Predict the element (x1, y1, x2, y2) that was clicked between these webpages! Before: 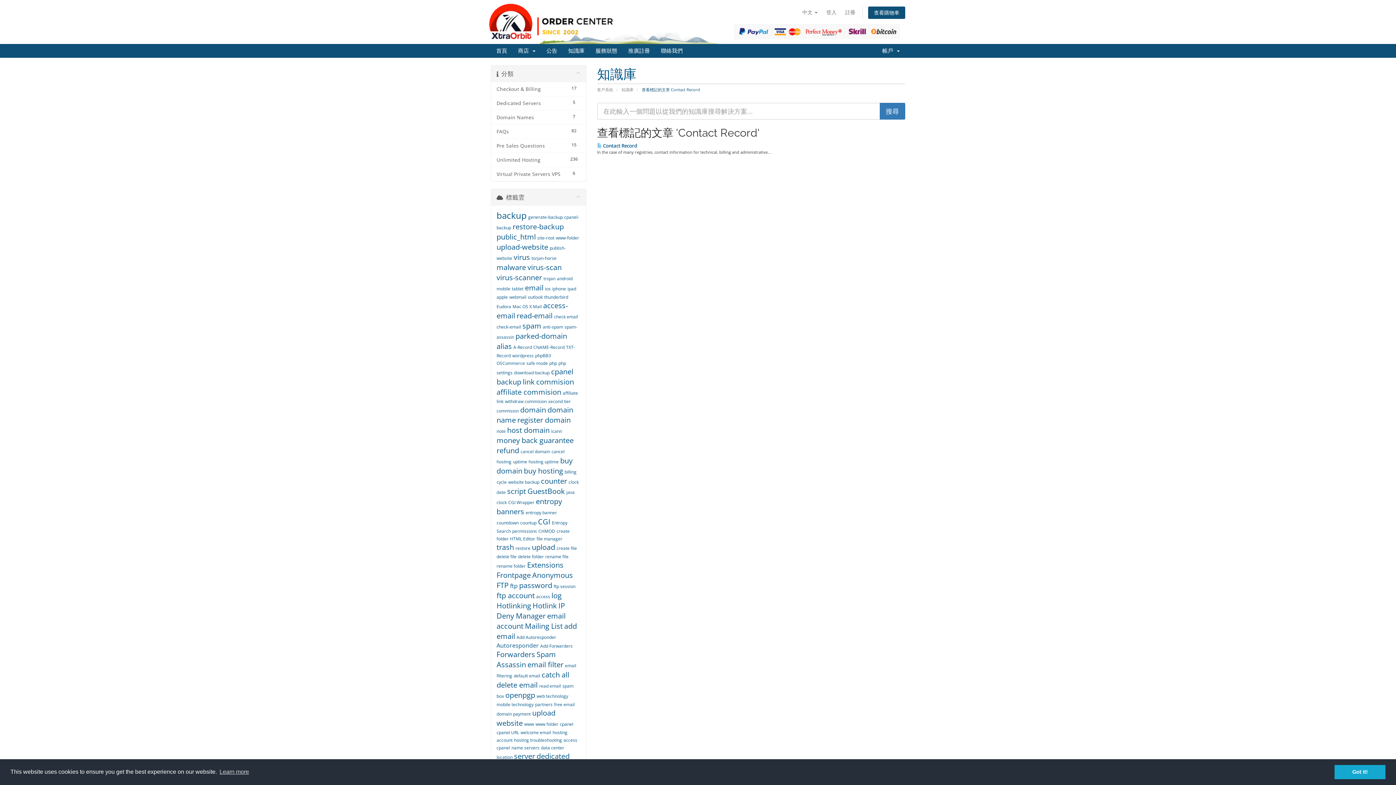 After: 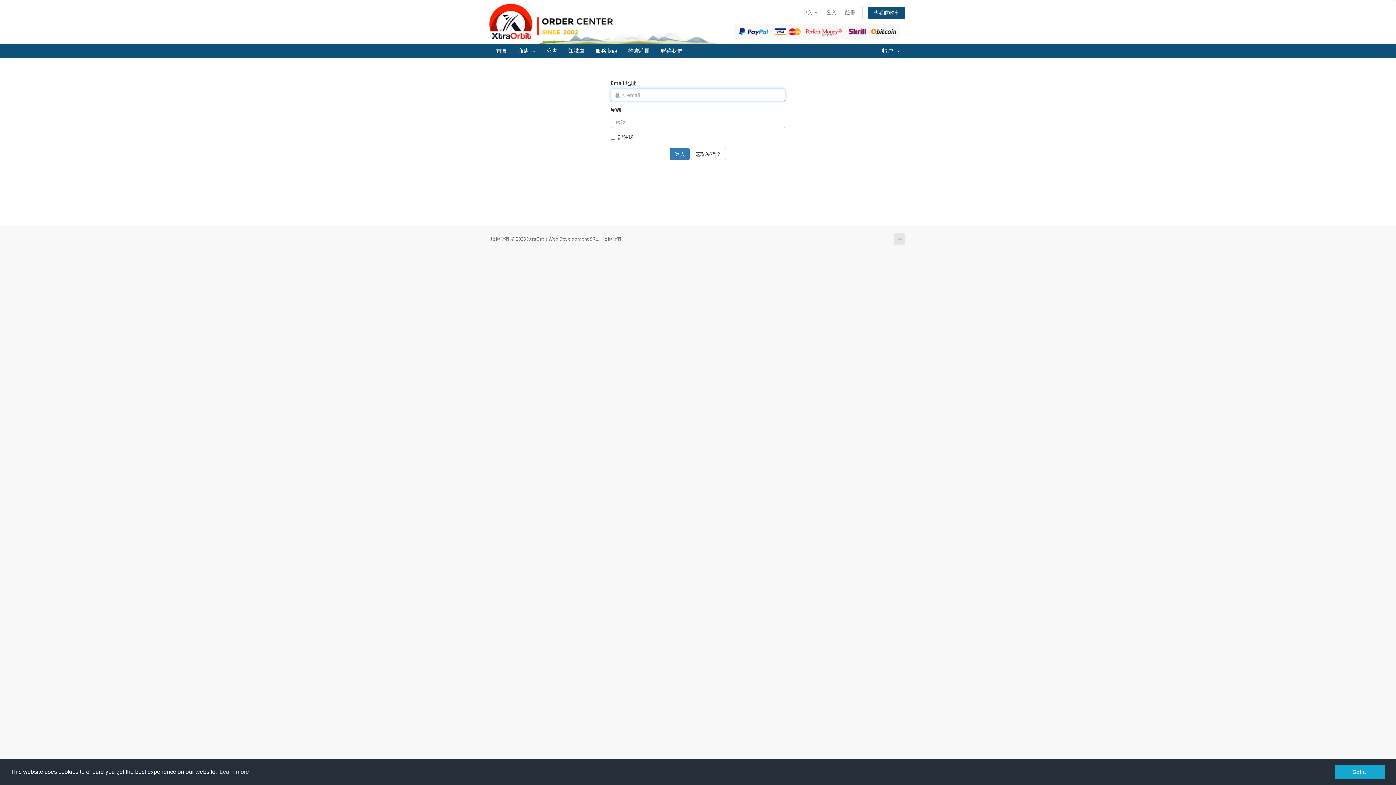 Action: bbox: (622, 44, 655, 57) label: 推廣註冊